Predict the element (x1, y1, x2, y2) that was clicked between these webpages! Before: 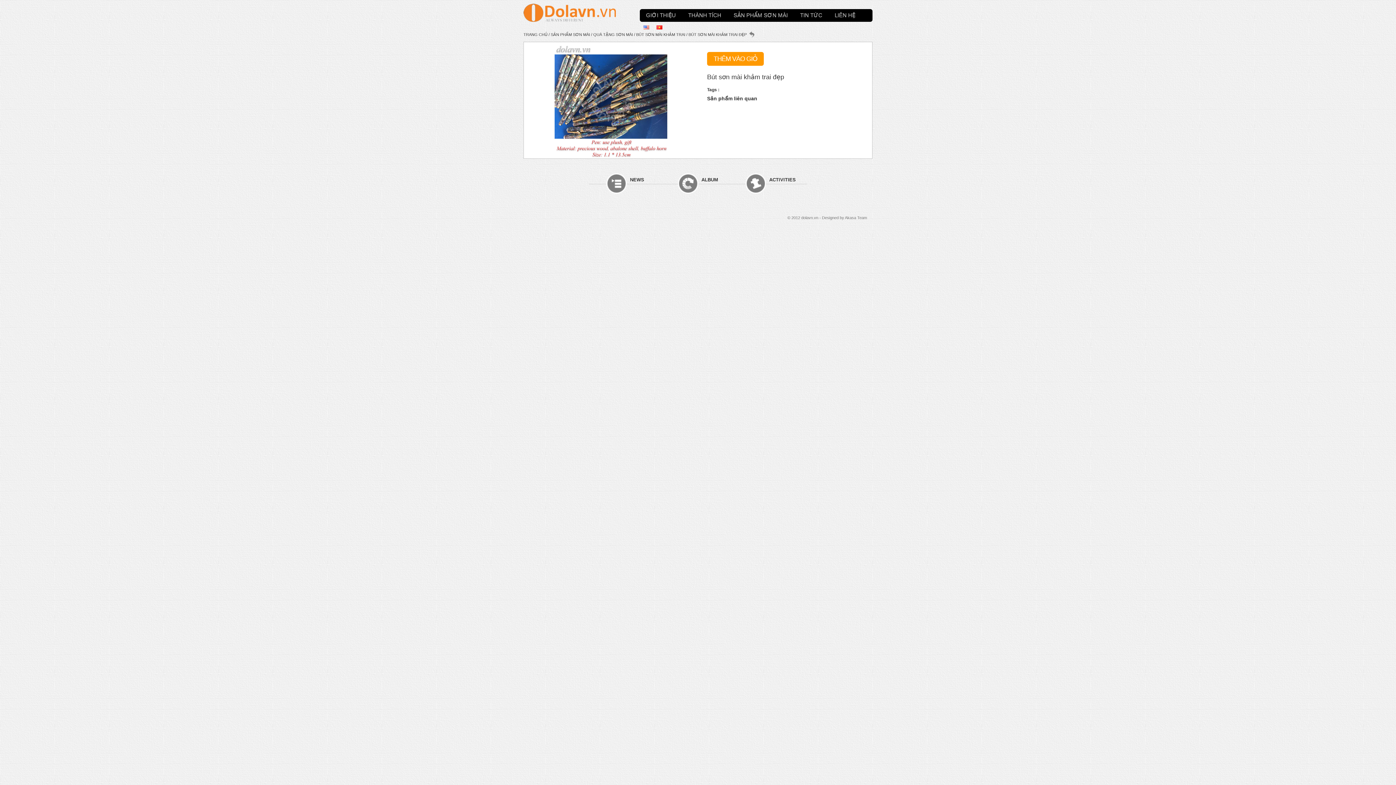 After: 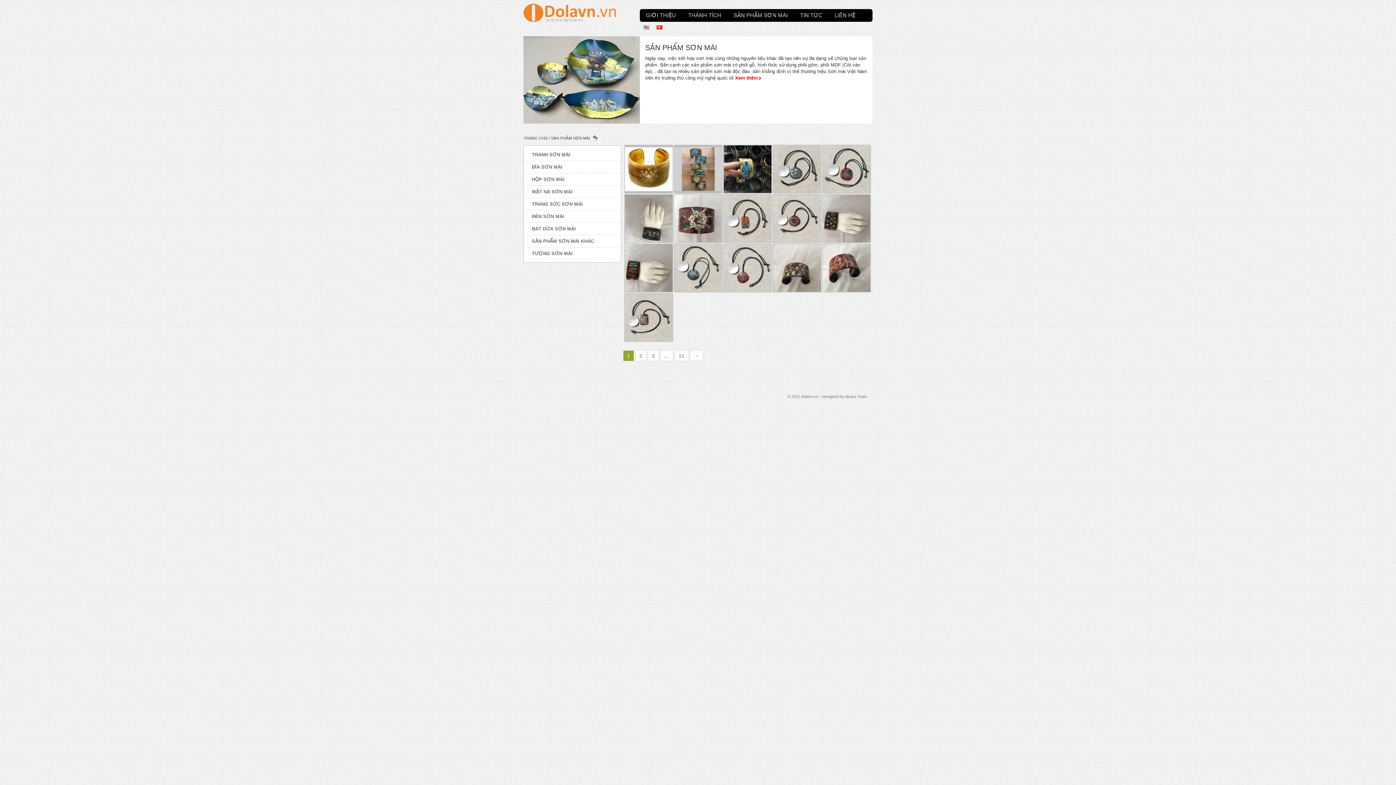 Action: label: SẢN PHẨM SƠN MÀI bbox: (727, 9, 794, 16)